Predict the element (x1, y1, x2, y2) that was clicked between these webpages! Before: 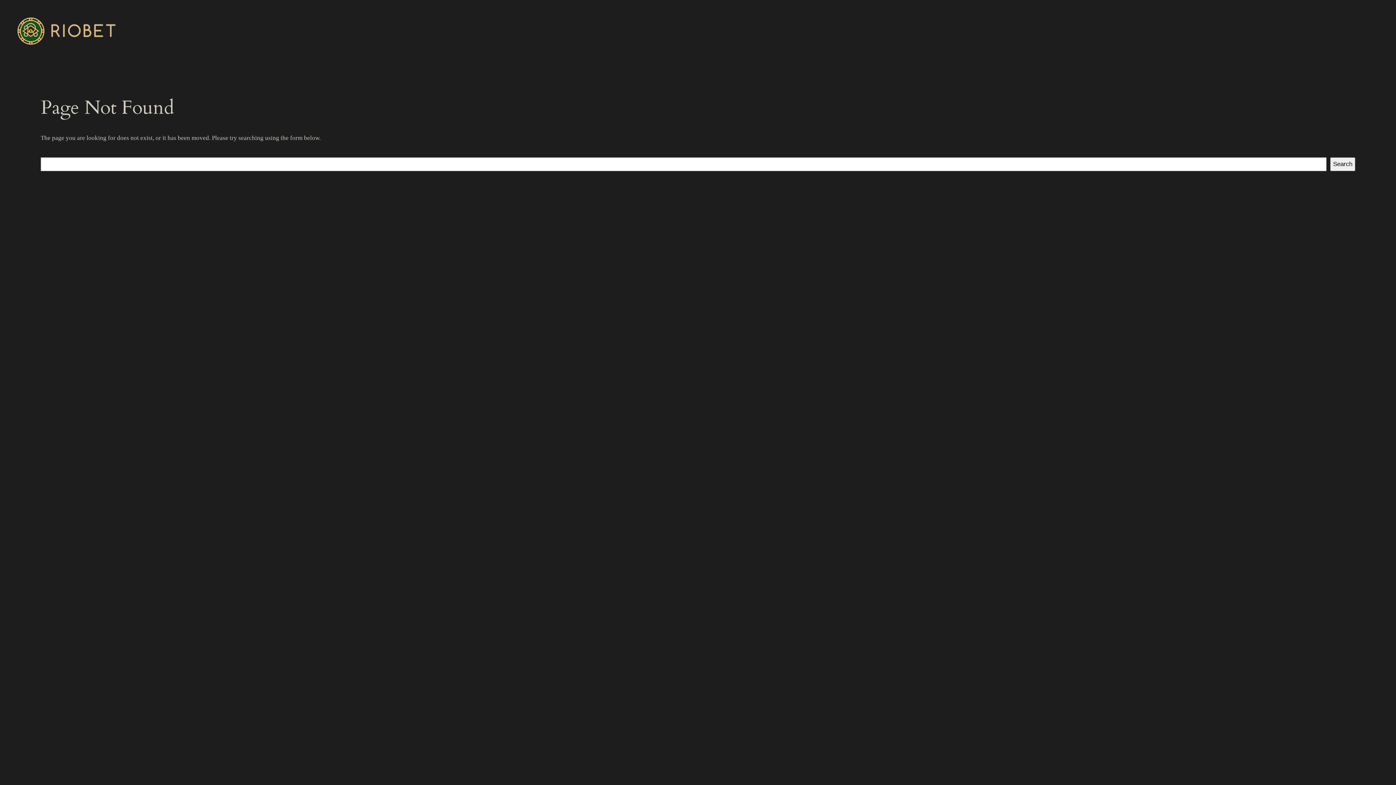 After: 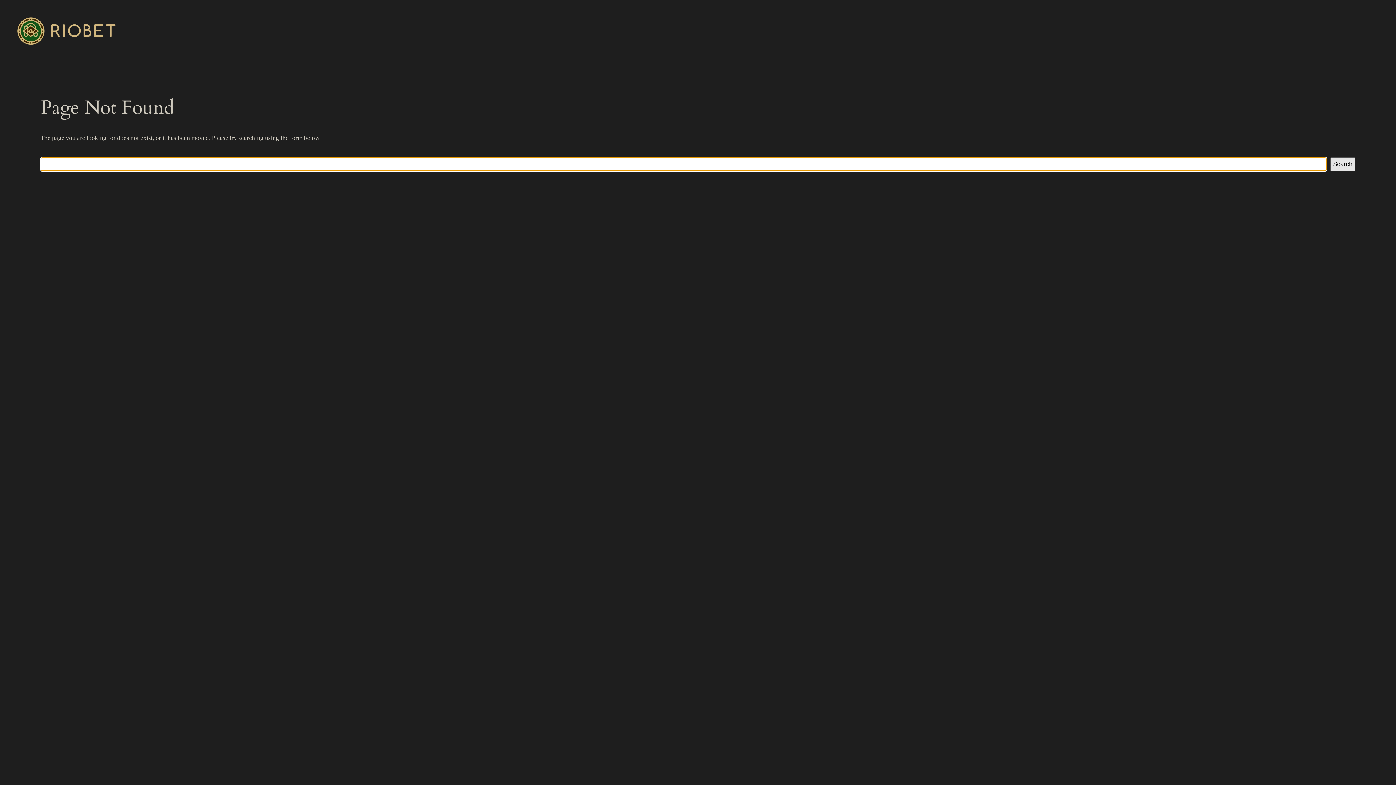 Action: bbox: (1330, 157, 1355, 171) label: Search